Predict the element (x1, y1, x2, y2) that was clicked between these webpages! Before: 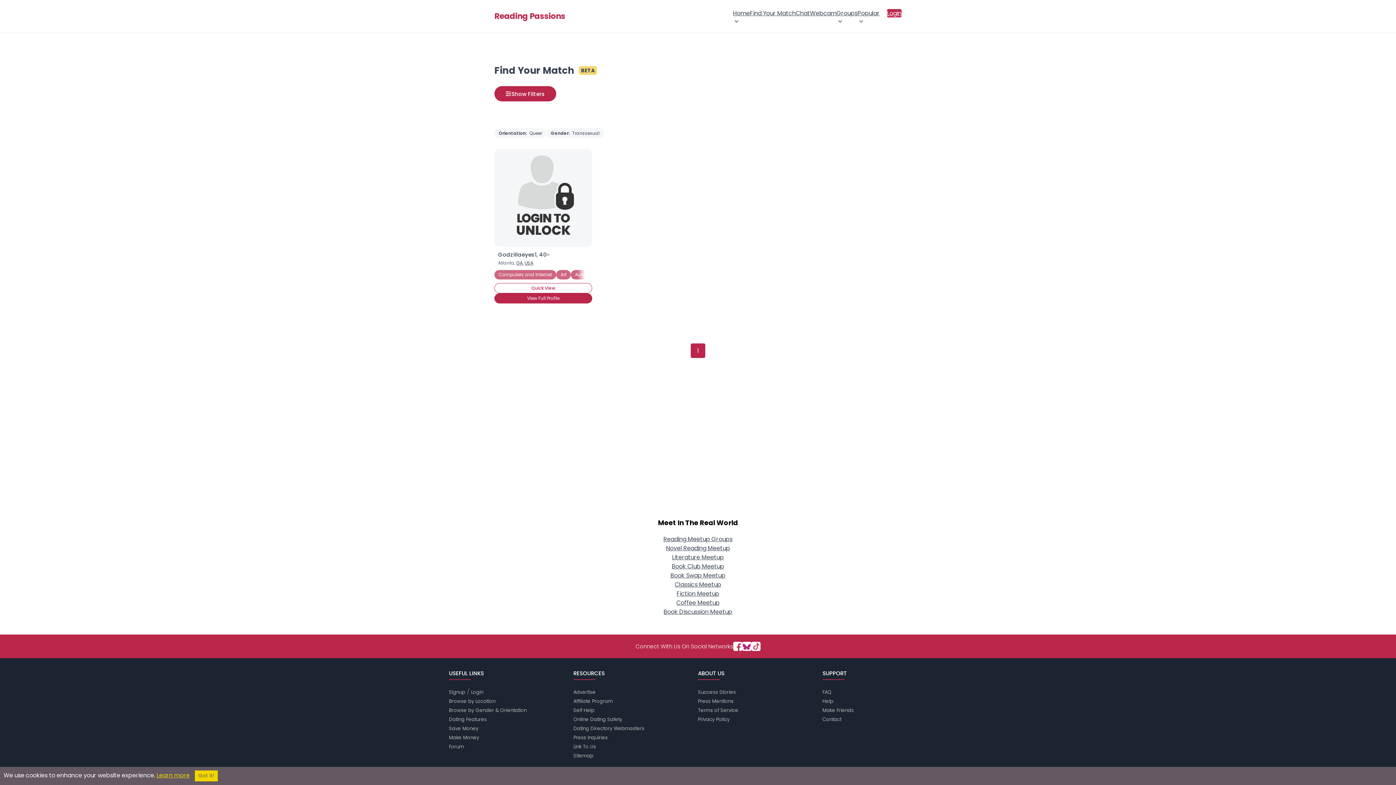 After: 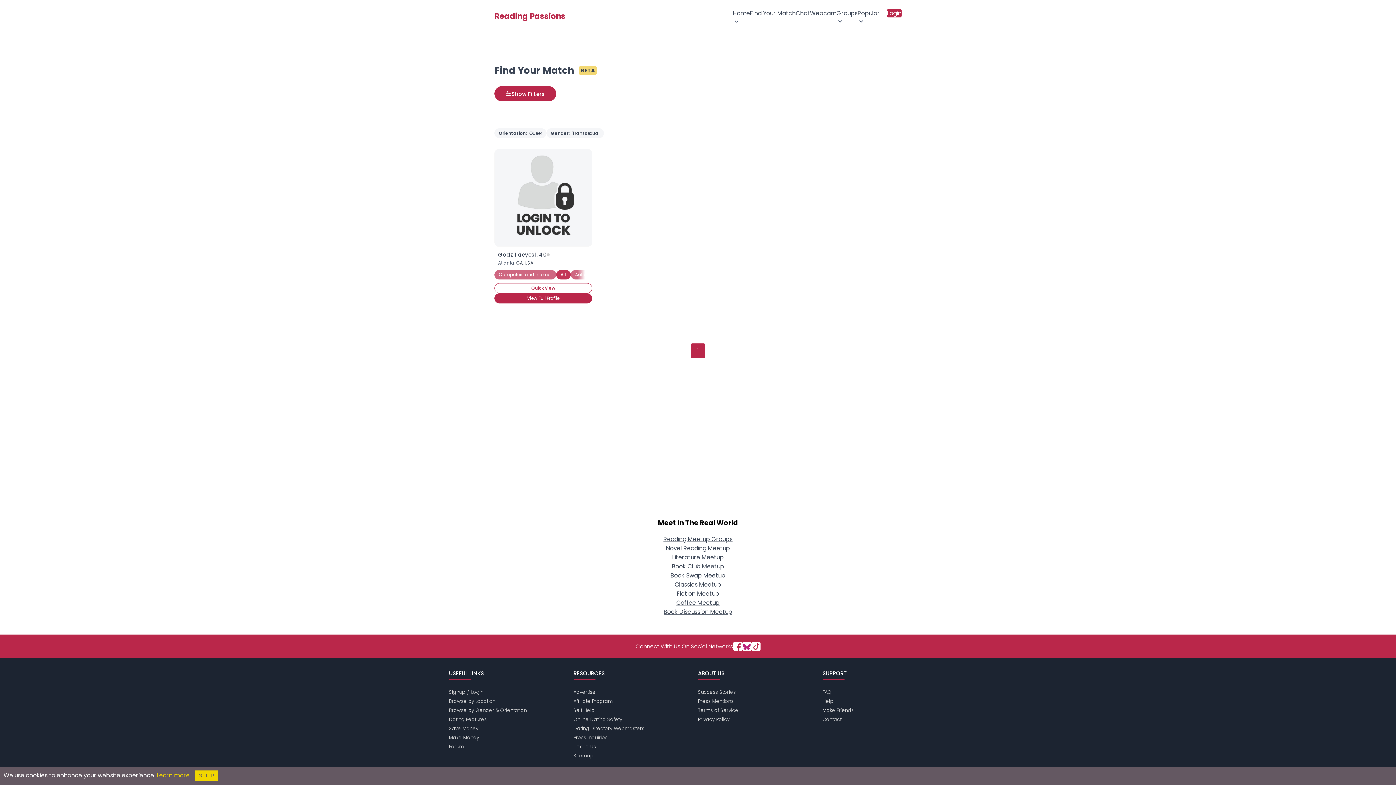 Action: label: Art bbox: (556, 270, 570, 279)